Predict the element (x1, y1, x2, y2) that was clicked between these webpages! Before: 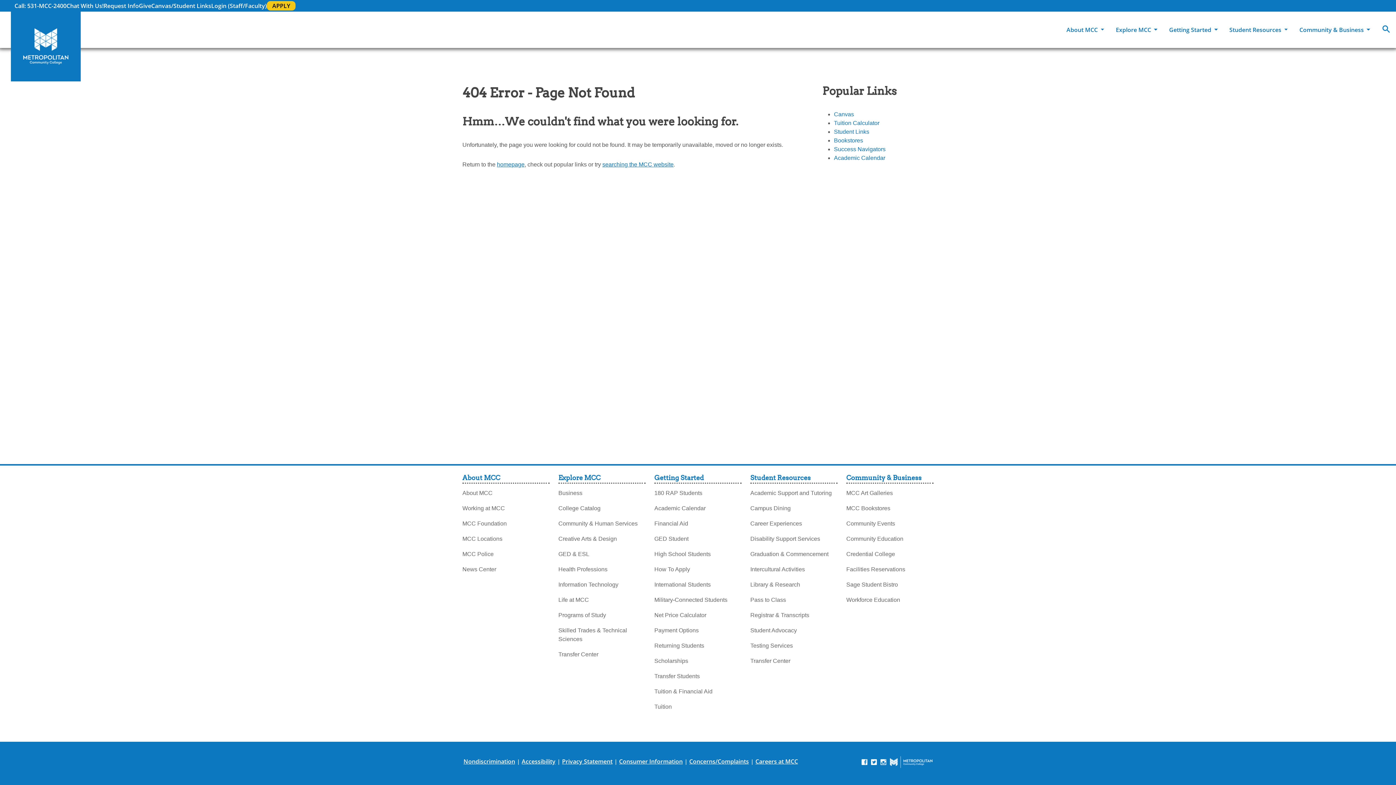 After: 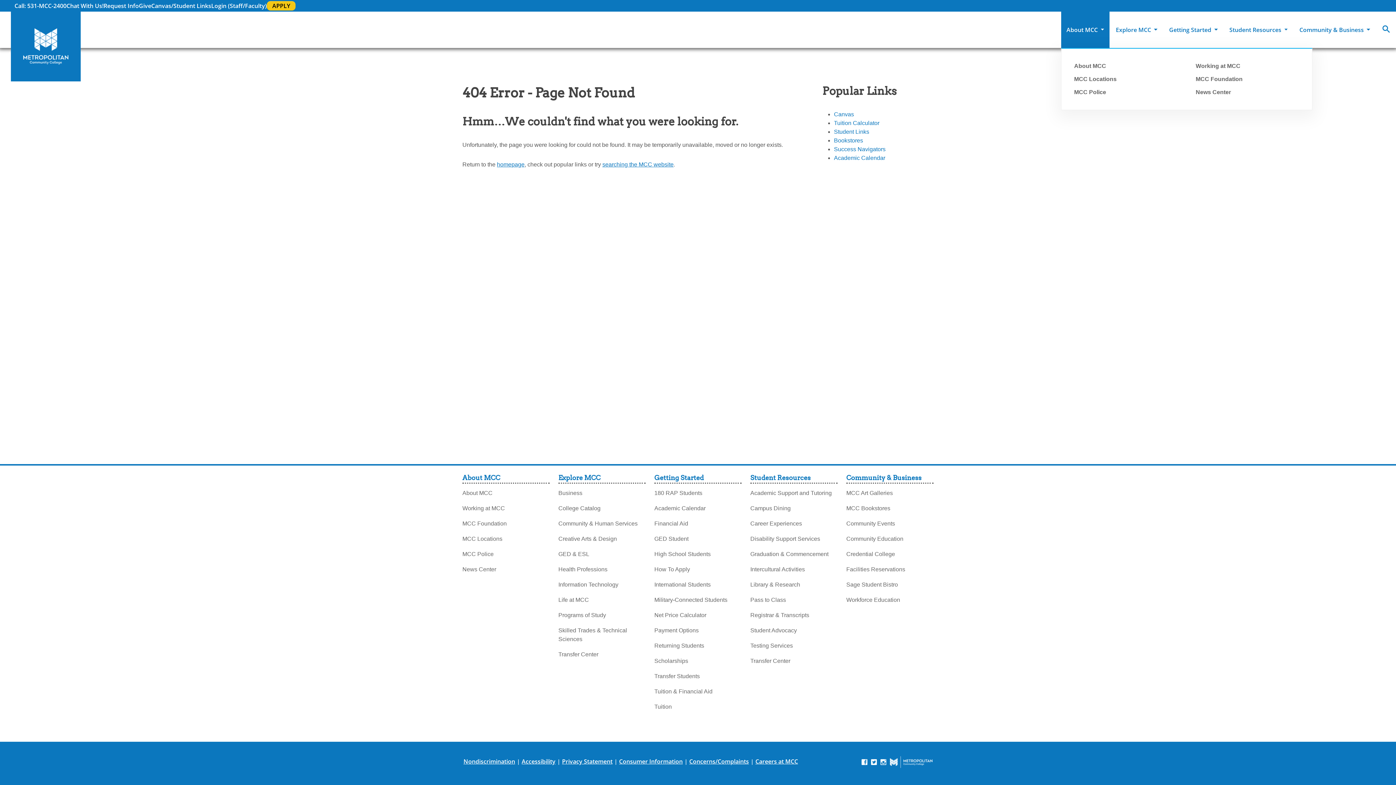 Action: label: About MCC bbox: (1061, 11, 1109, 48)